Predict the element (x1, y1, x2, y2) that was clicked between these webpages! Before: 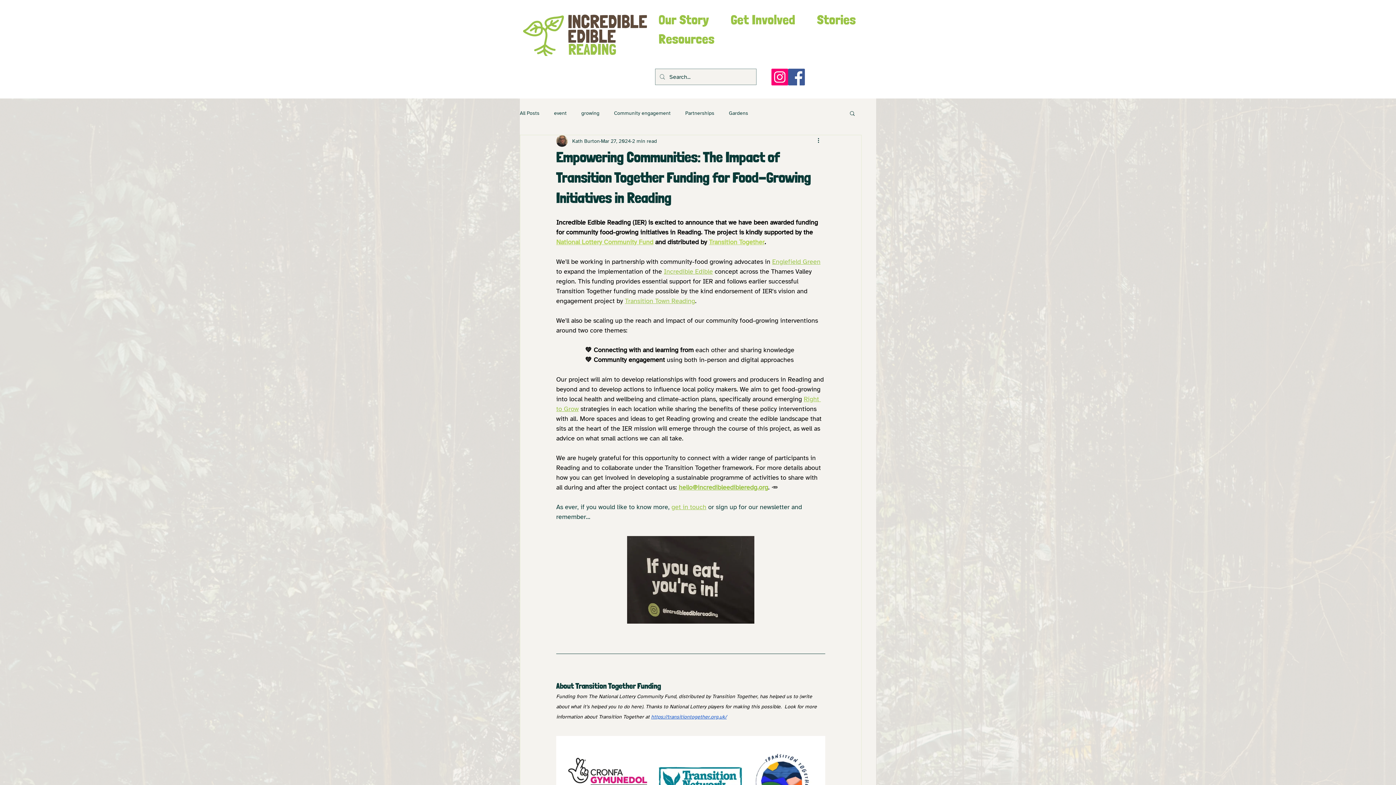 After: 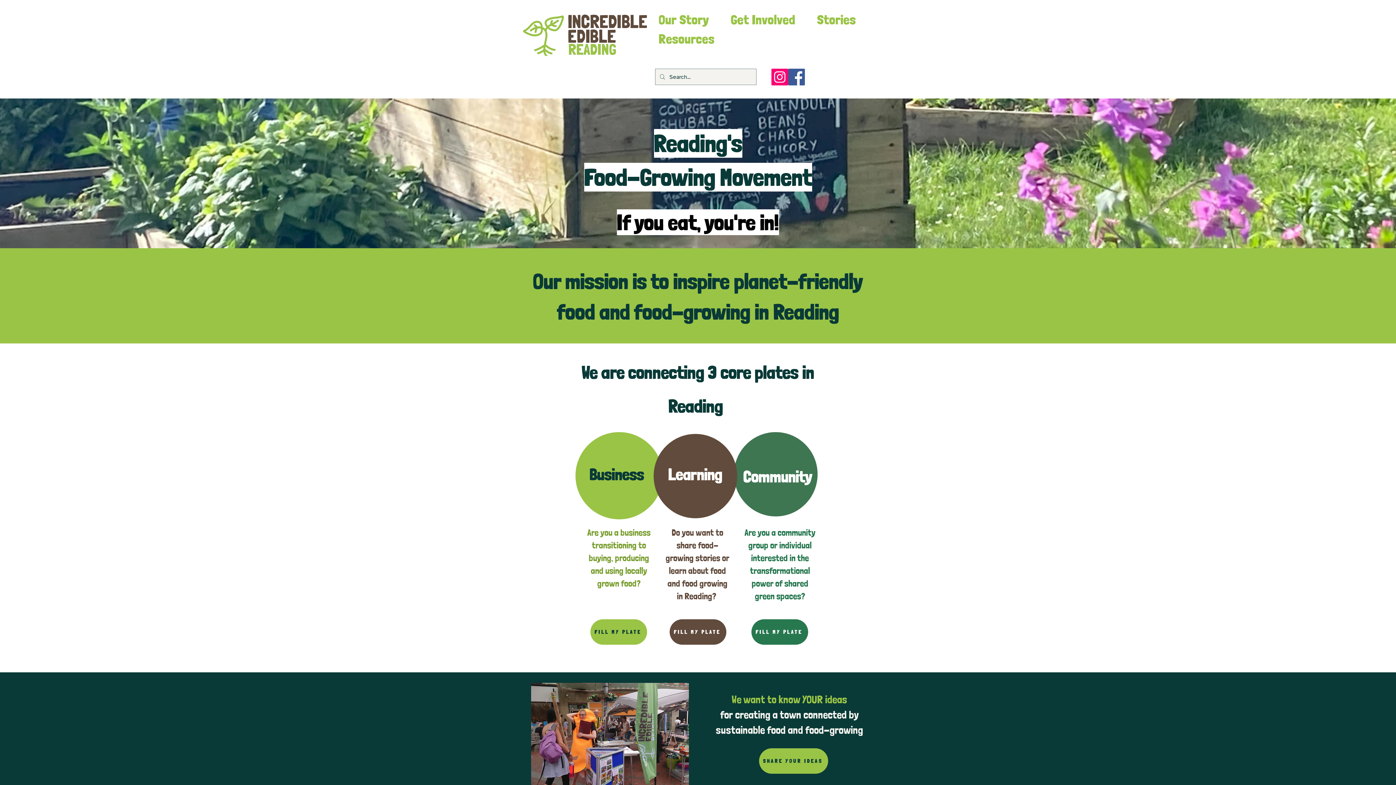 Action: bbox: (520, 10, 655, 56)